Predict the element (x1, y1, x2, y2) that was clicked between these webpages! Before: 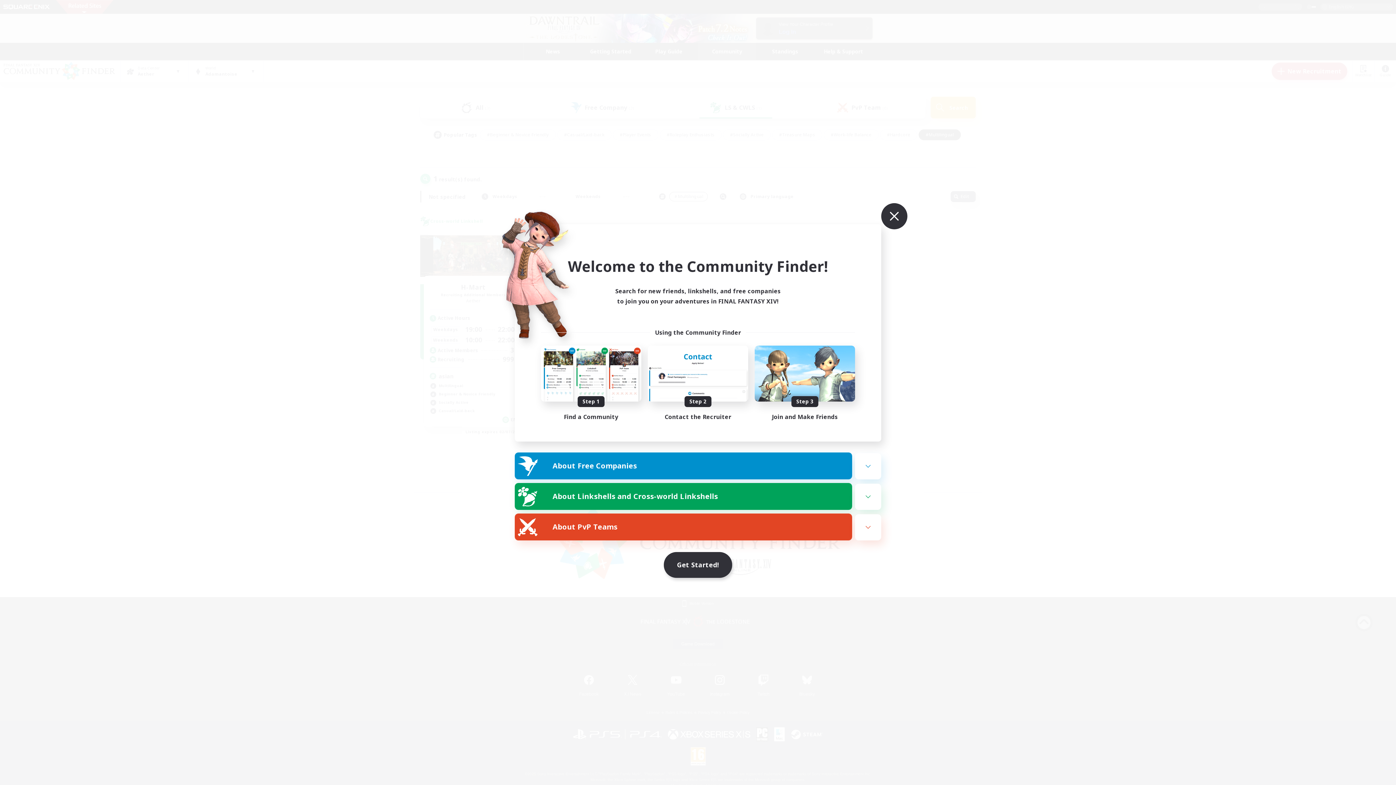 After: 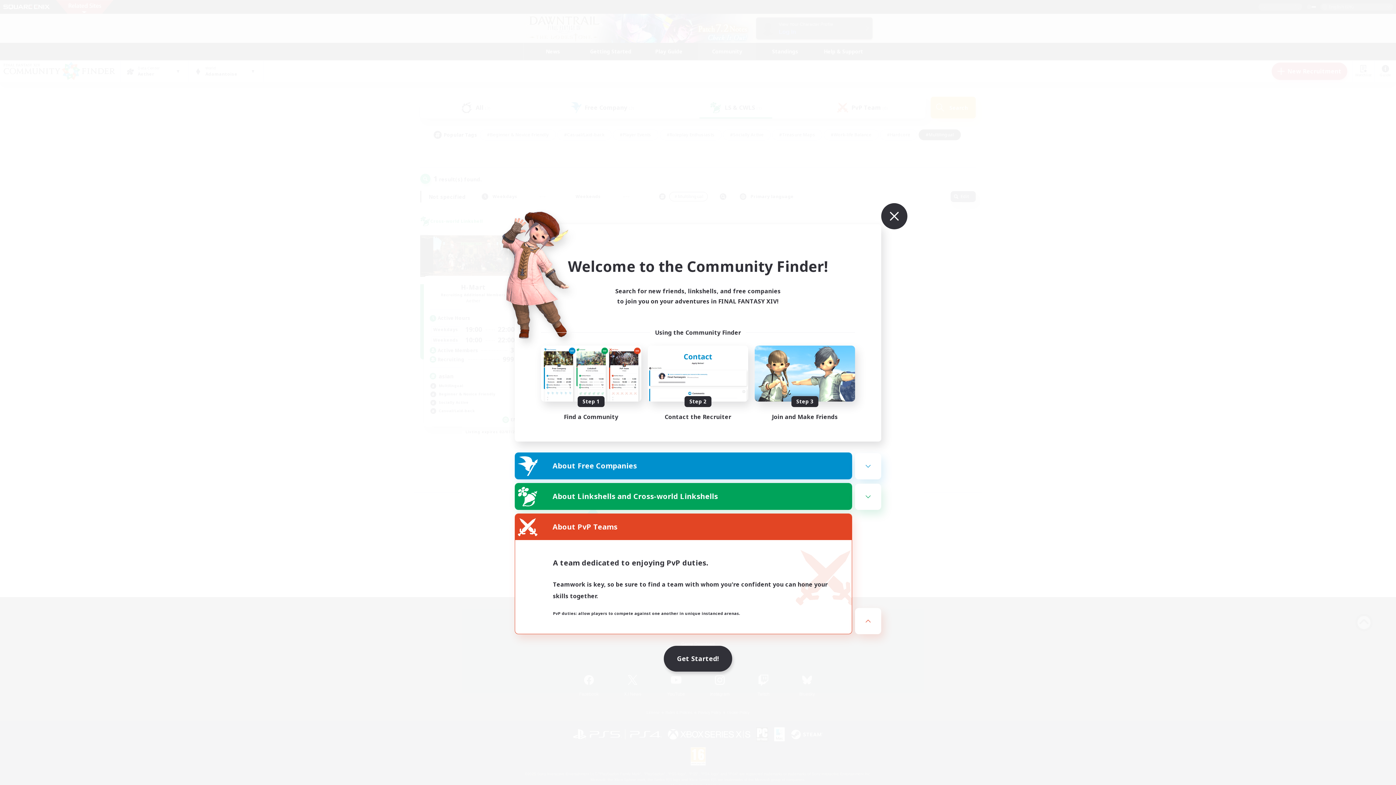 Action: bbox: (855, 514, 881, 540)